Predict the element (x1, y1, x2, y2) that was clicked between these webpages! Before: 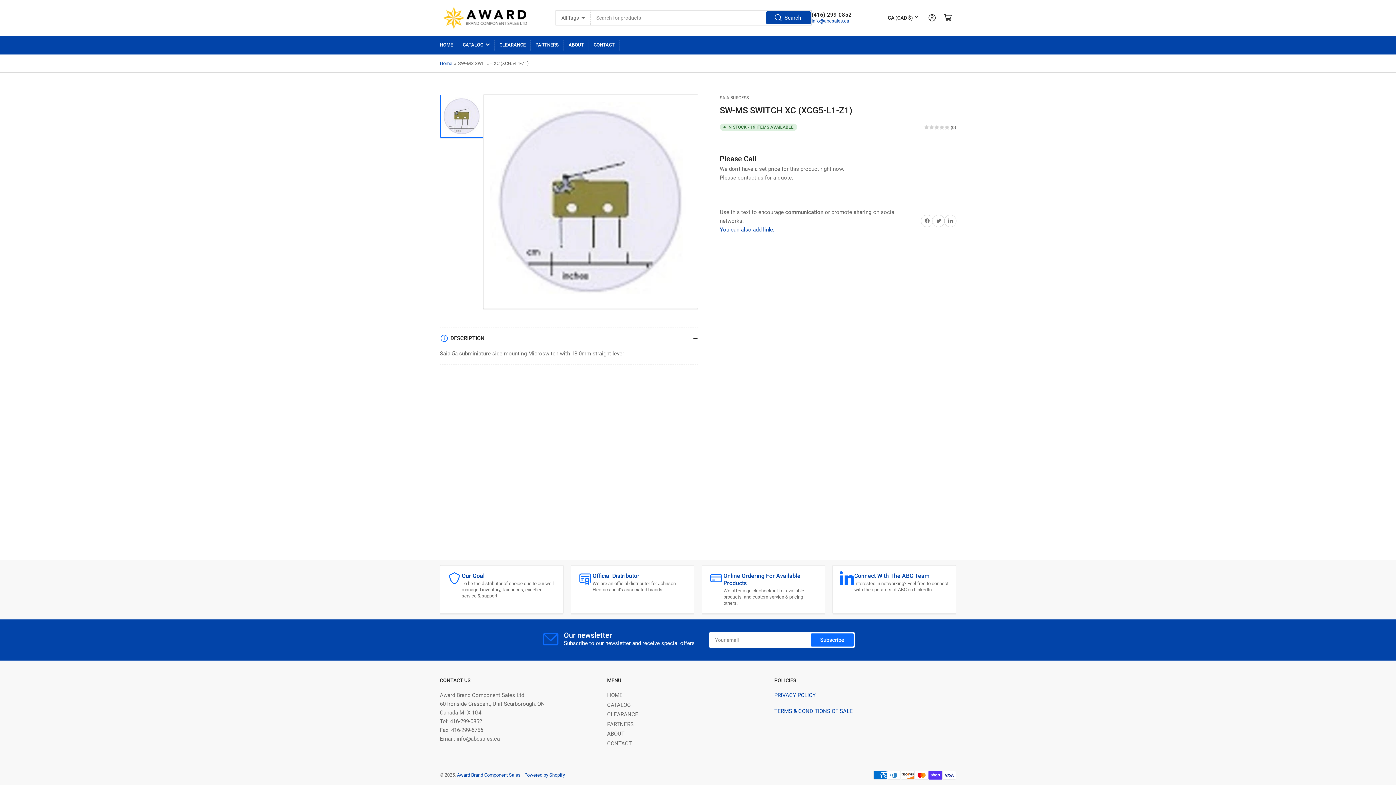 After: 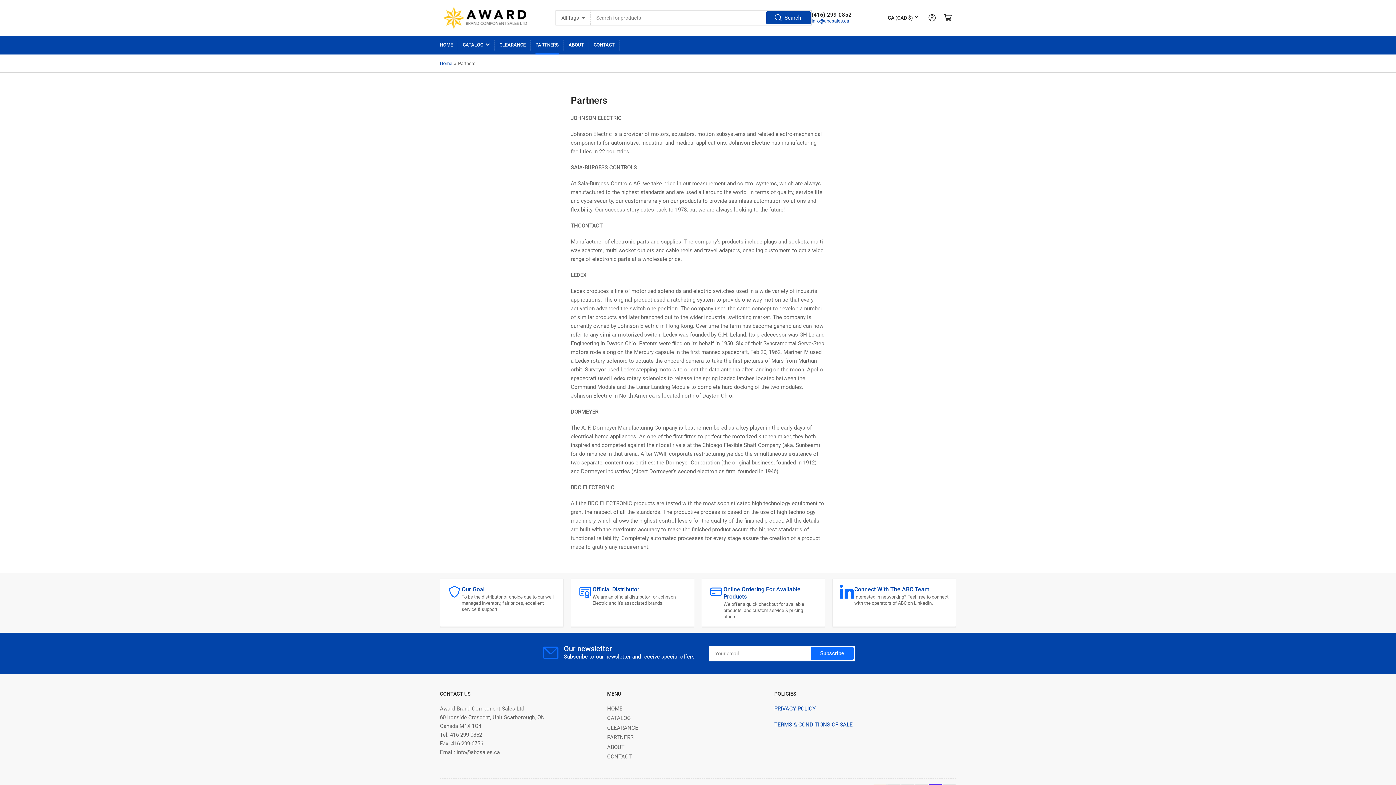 Action: label: PARTNERS bbox: (535, 35, 558, 54)